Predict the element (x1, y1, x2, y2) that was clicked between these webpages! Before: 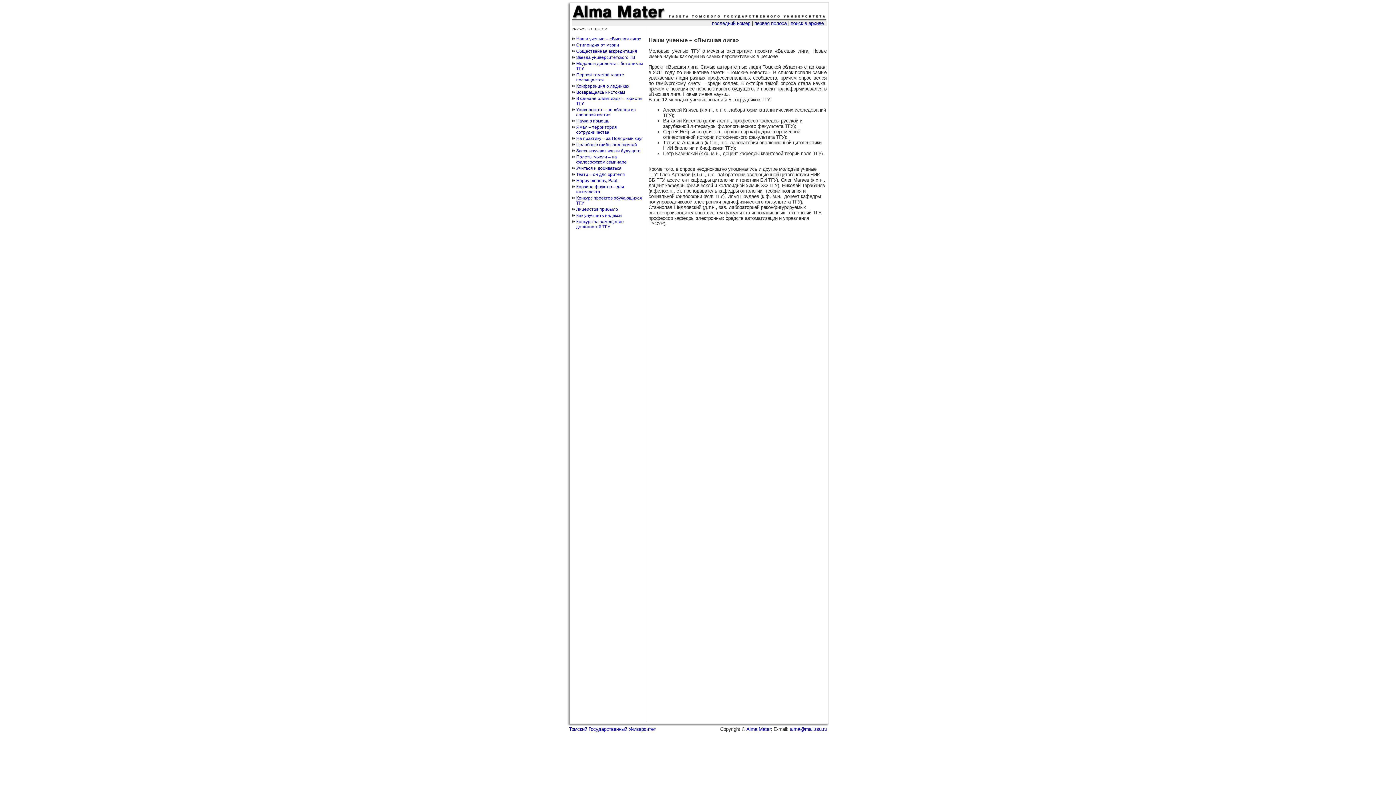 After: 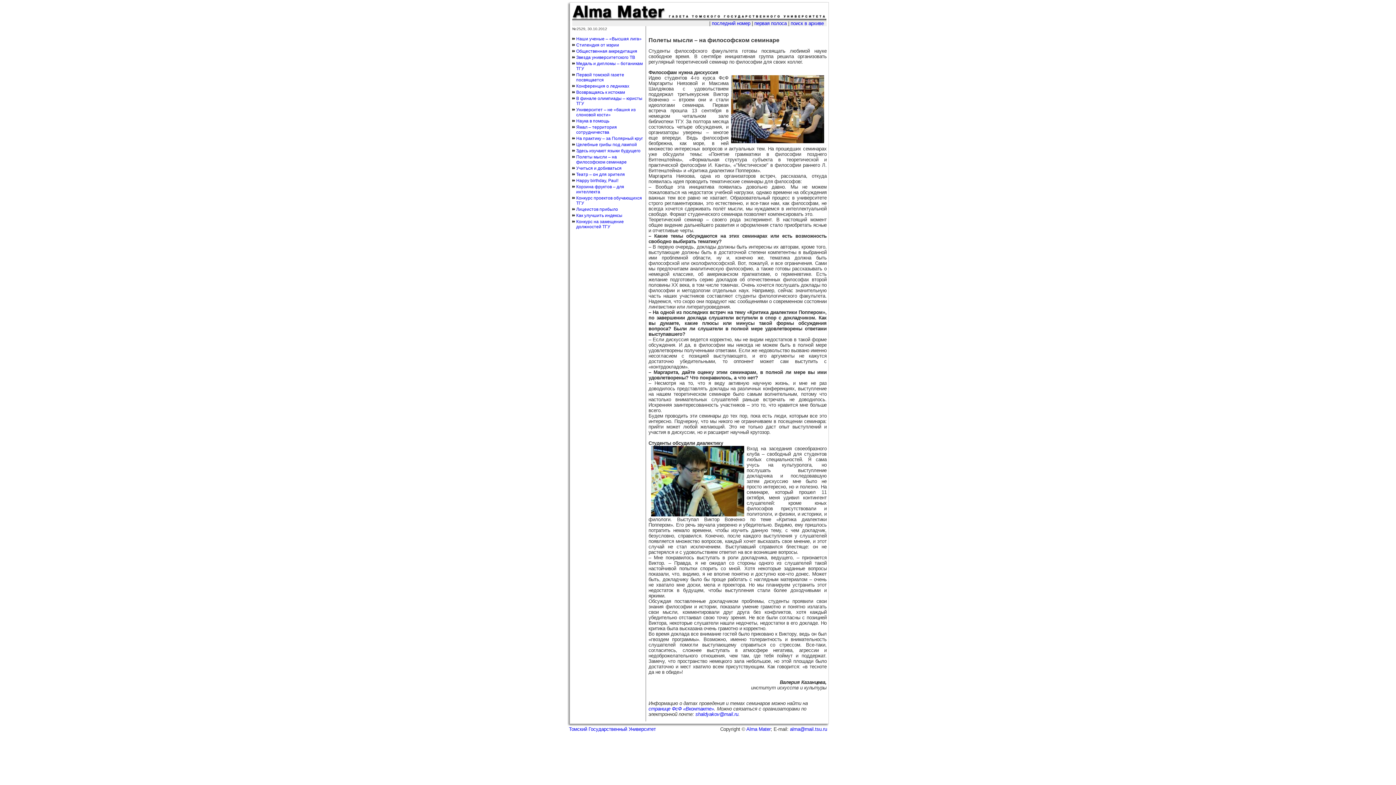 Action: bbox: (576, 154, 626, 164) label: Полеты мысли – на философском семинаре